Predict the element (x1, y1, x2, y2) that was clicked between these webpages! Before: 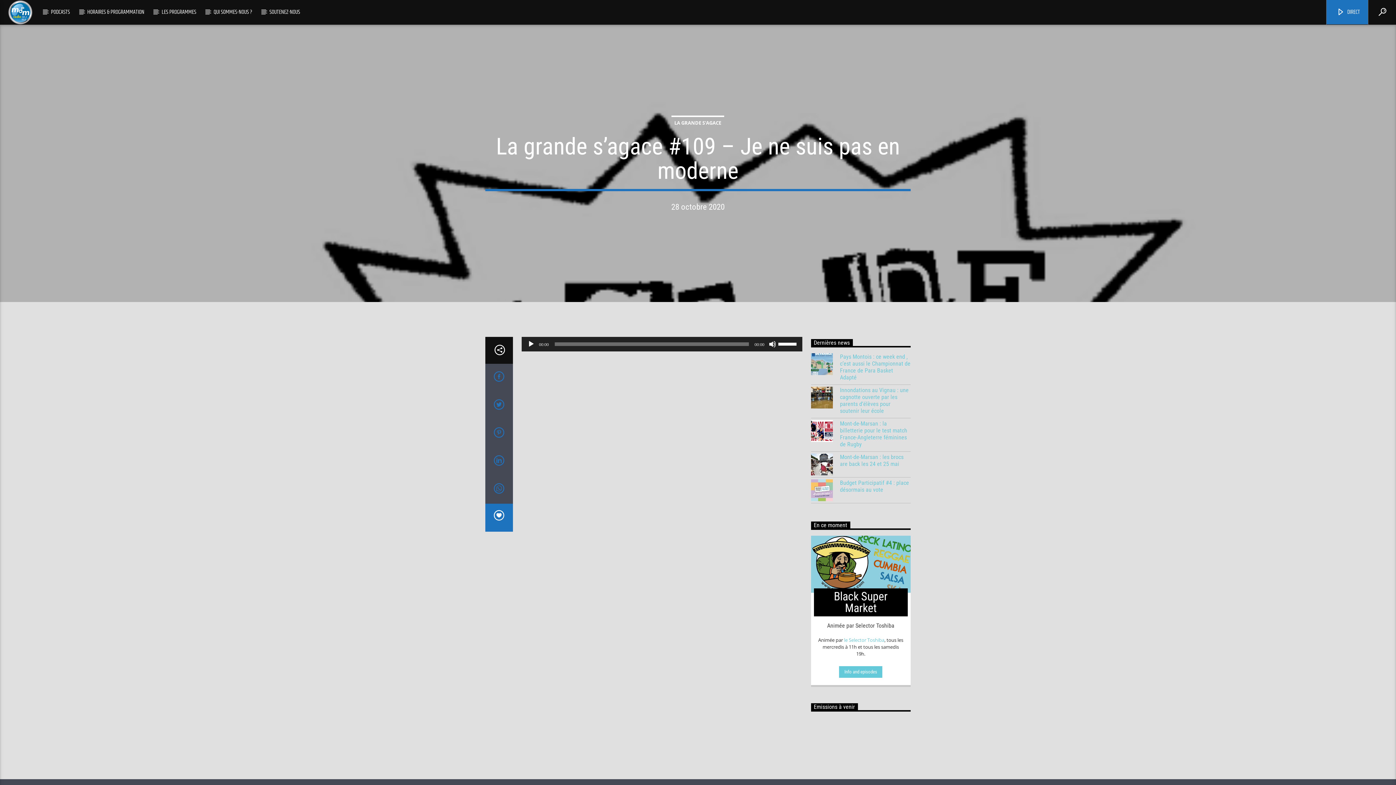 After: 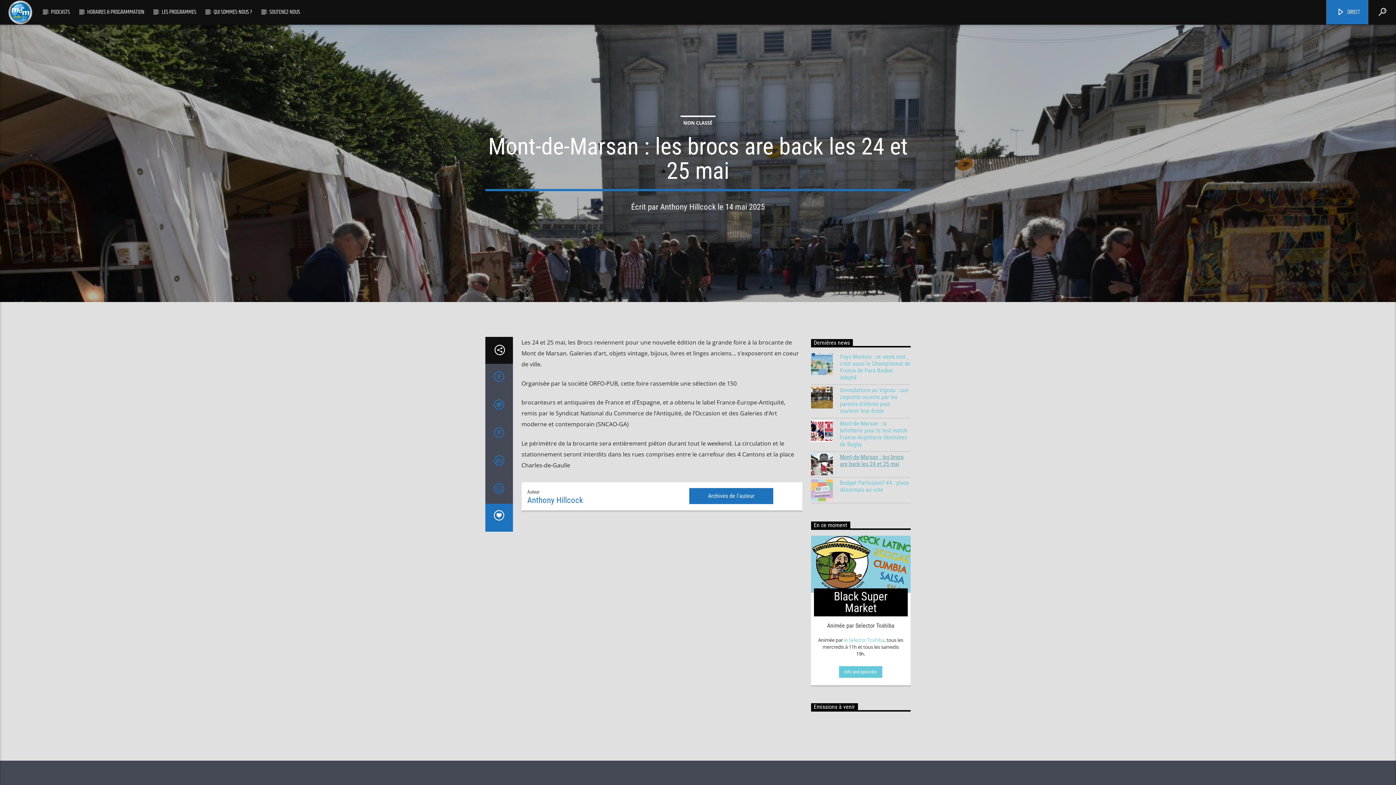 Action: label: Mont-de-Marsan : les brocs are back les 24 et 25 mai bbox: (811, 453, 910, 467)